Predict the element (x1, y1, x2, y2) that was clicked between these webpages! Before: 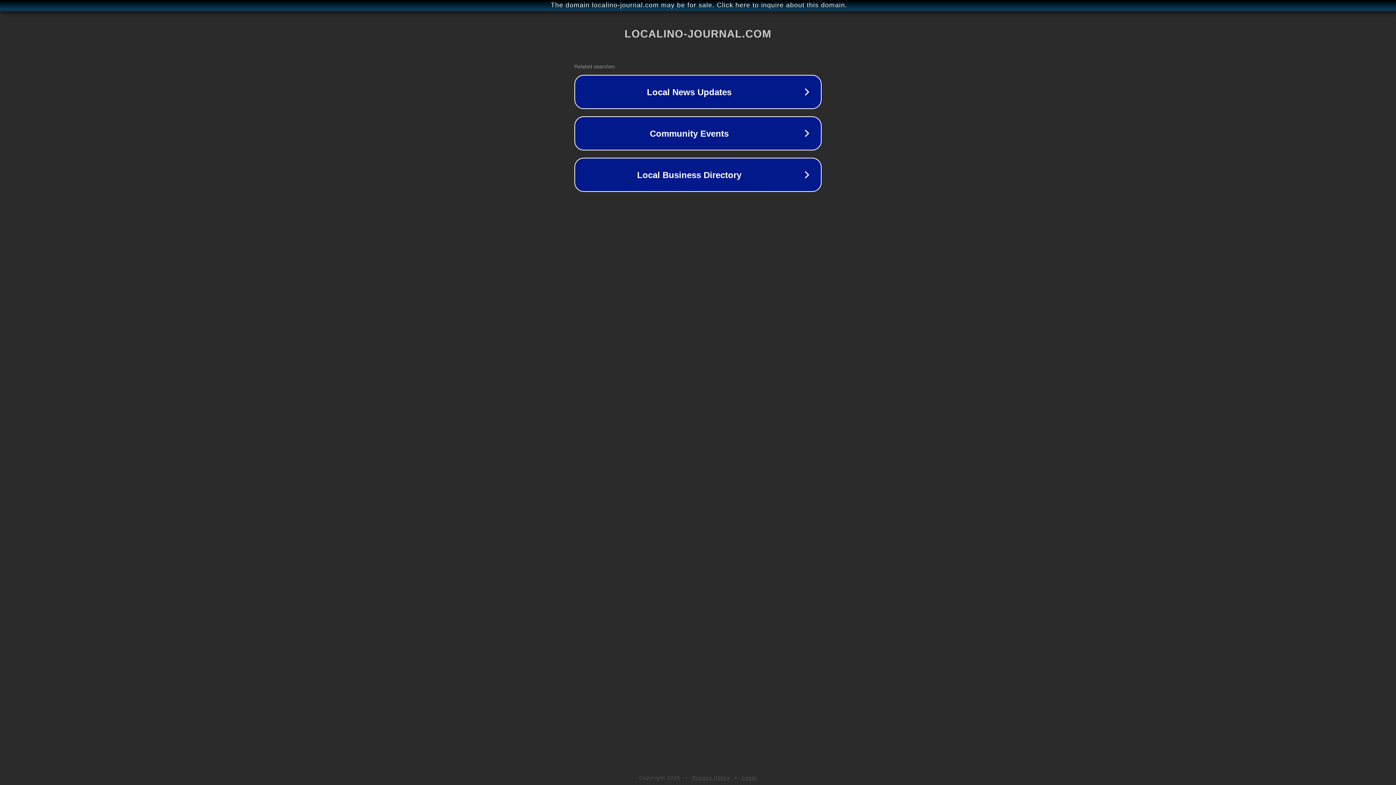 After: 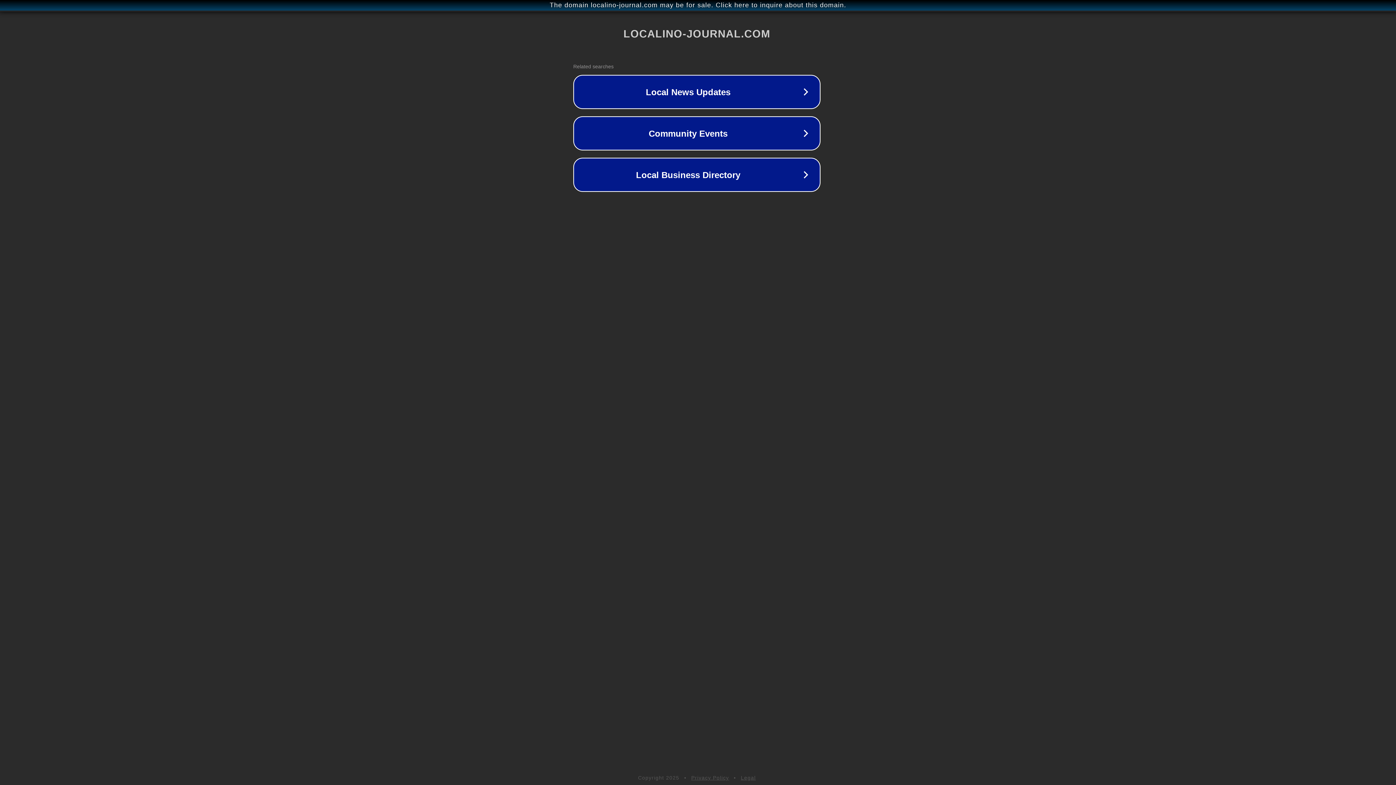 Action: bbox: (1, 1, 1397, 9) label: The domain localino-journal.com may be for sale. Click here to inquire about this domain.